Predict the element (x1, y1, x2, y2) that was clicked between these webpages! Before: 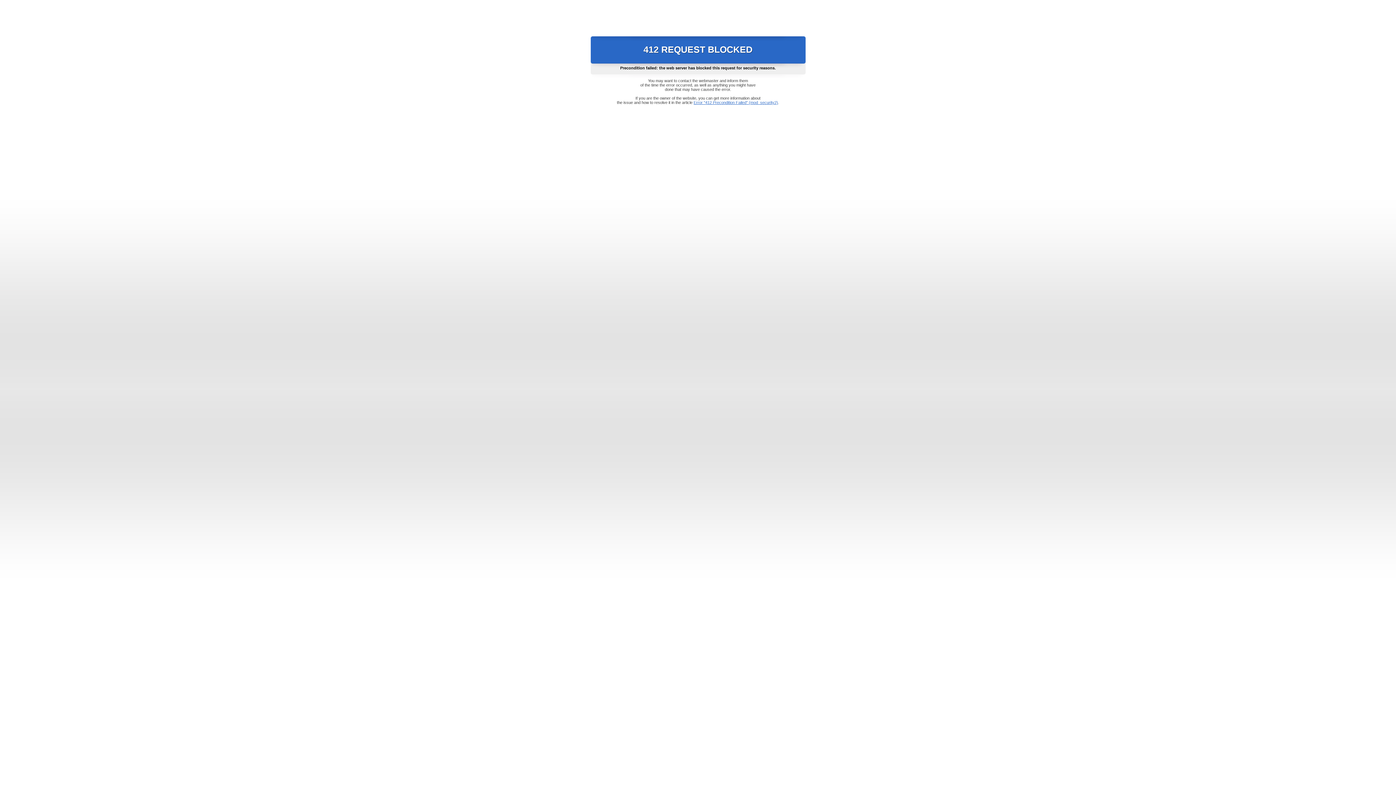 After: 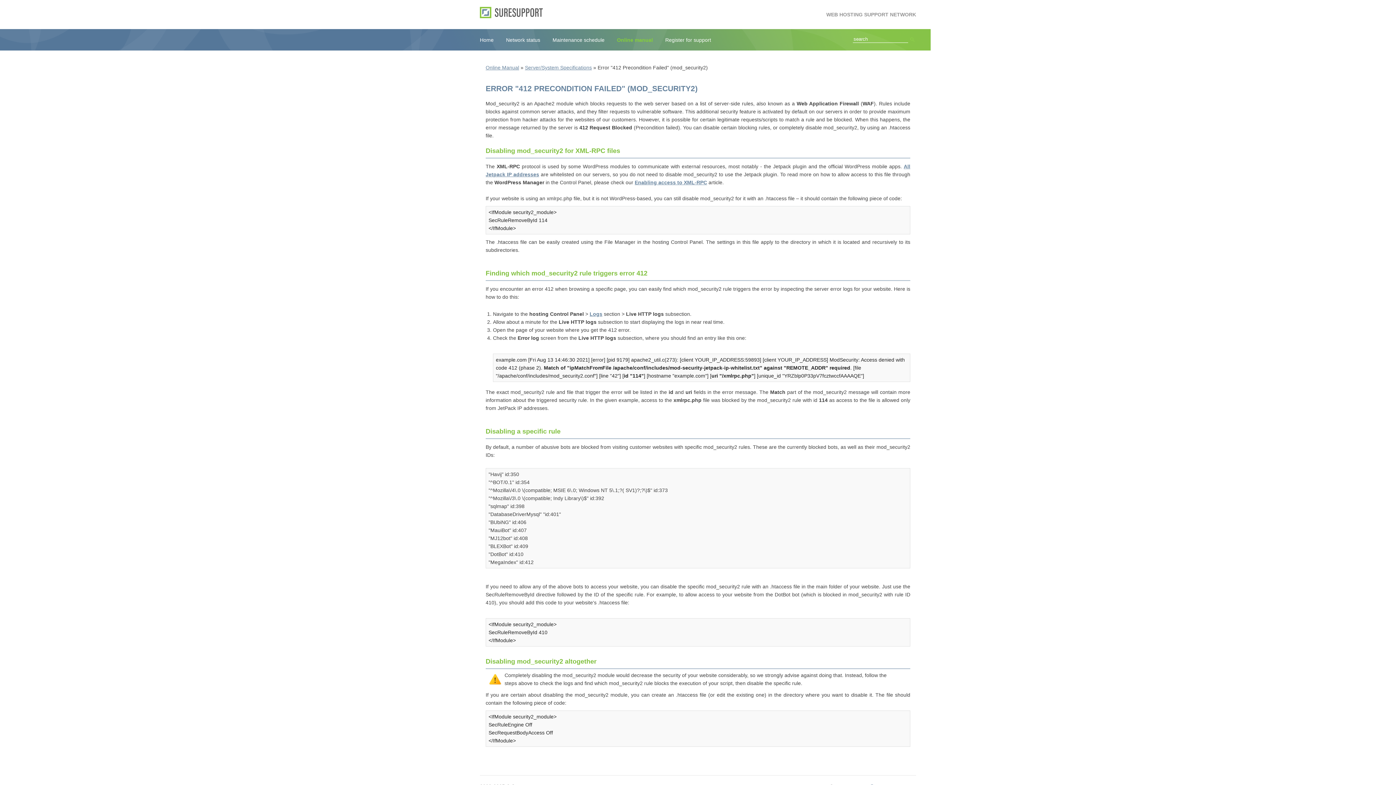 Action: label: Error "412 Precondition Failed" (mod_security2) bbox: (693, 100, 778, 104)